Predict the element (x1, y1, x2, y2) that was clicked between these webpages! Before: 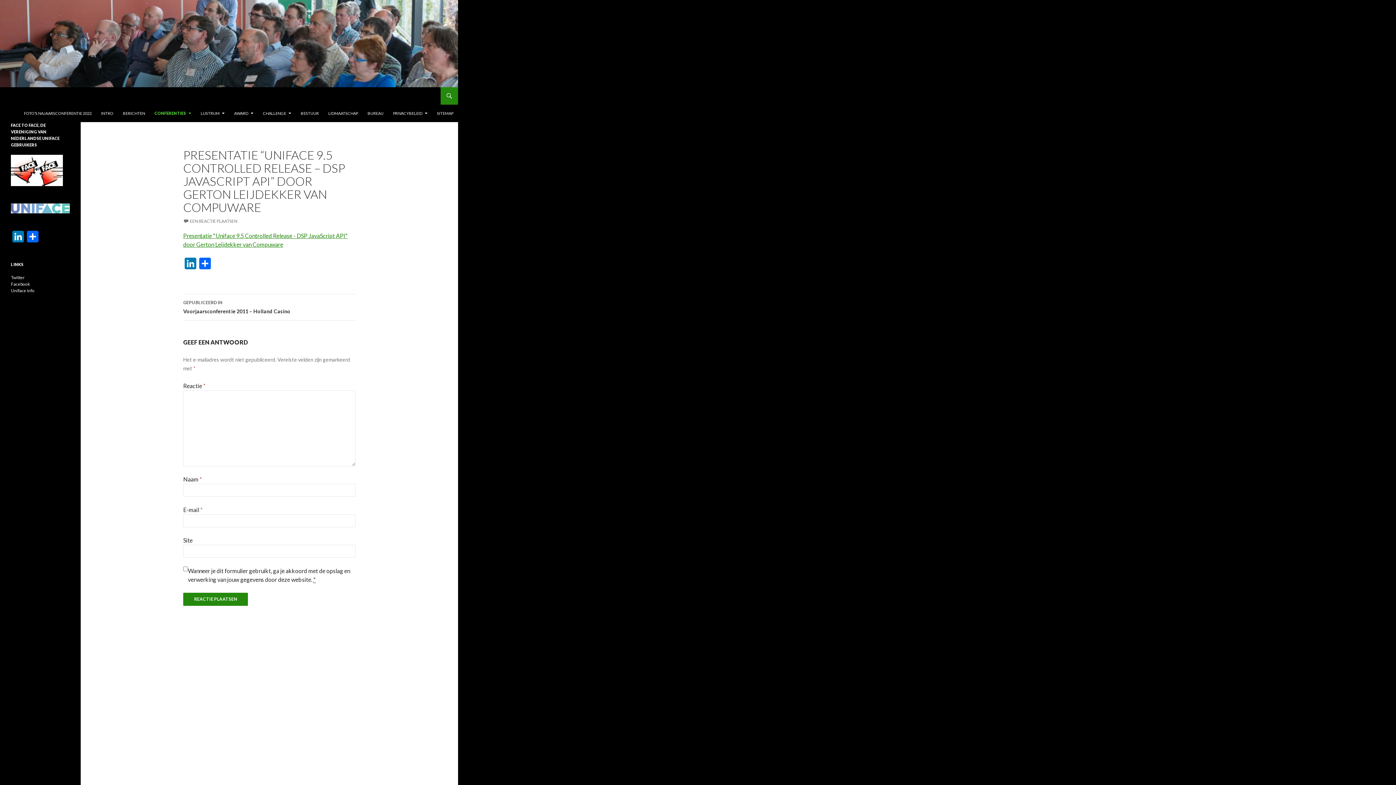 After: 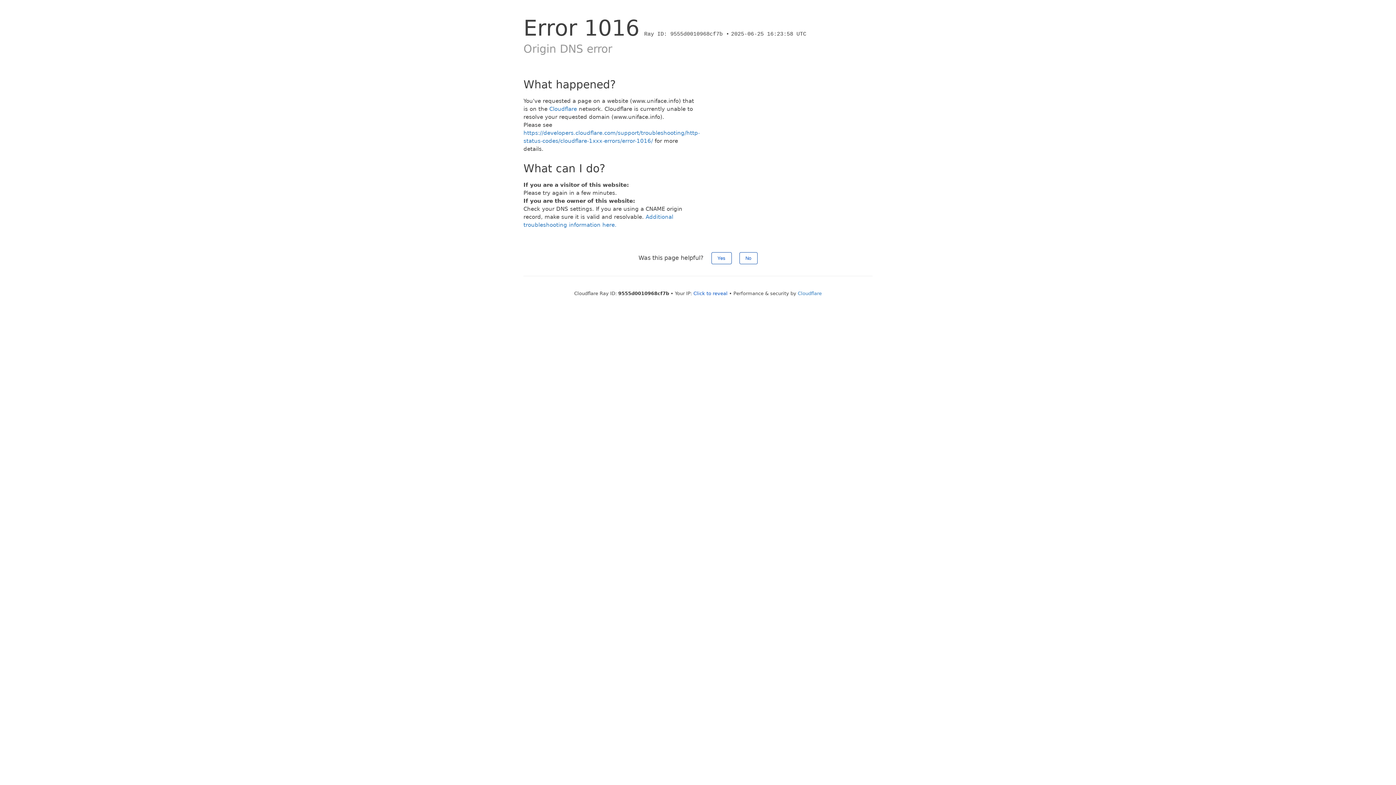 Action: bbox: (10, 287, 34, 293) label: Uniface info